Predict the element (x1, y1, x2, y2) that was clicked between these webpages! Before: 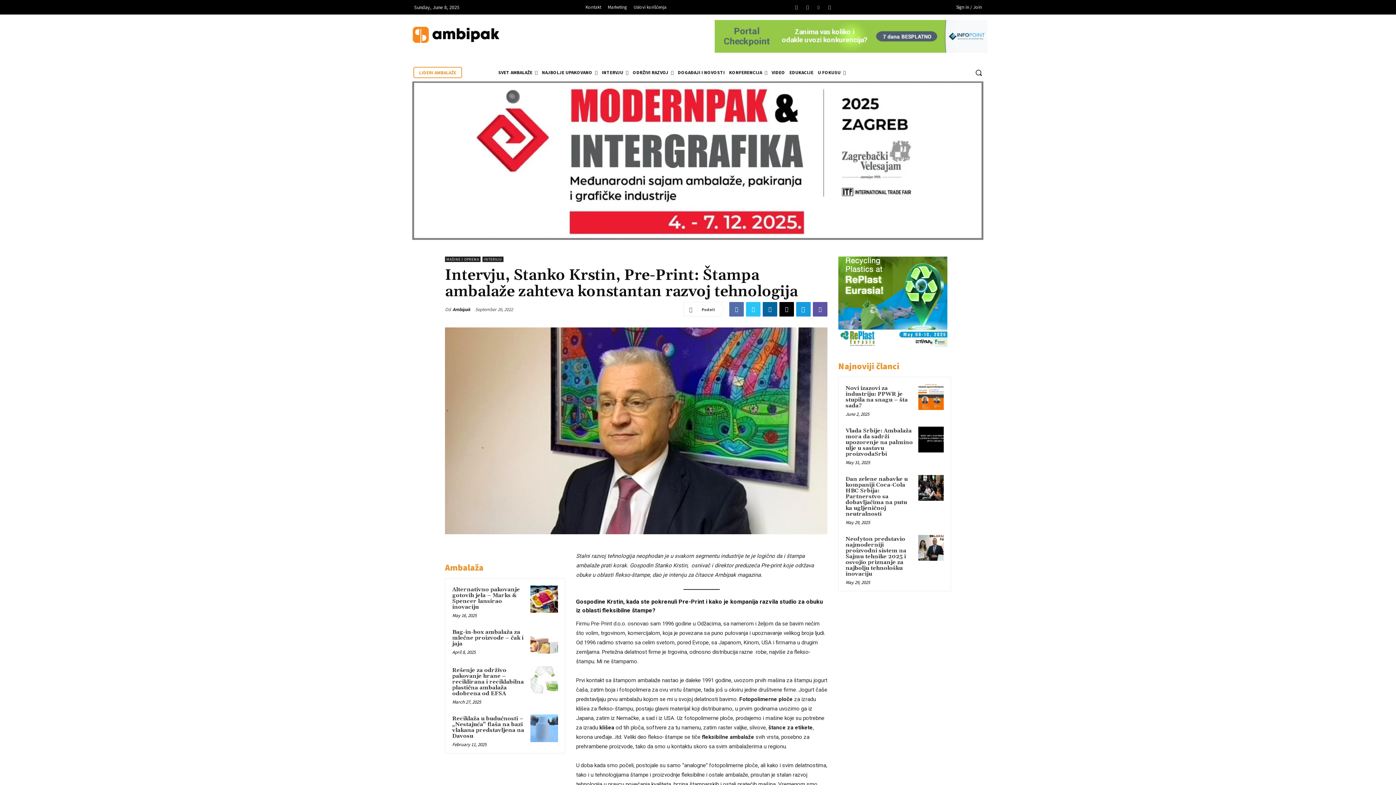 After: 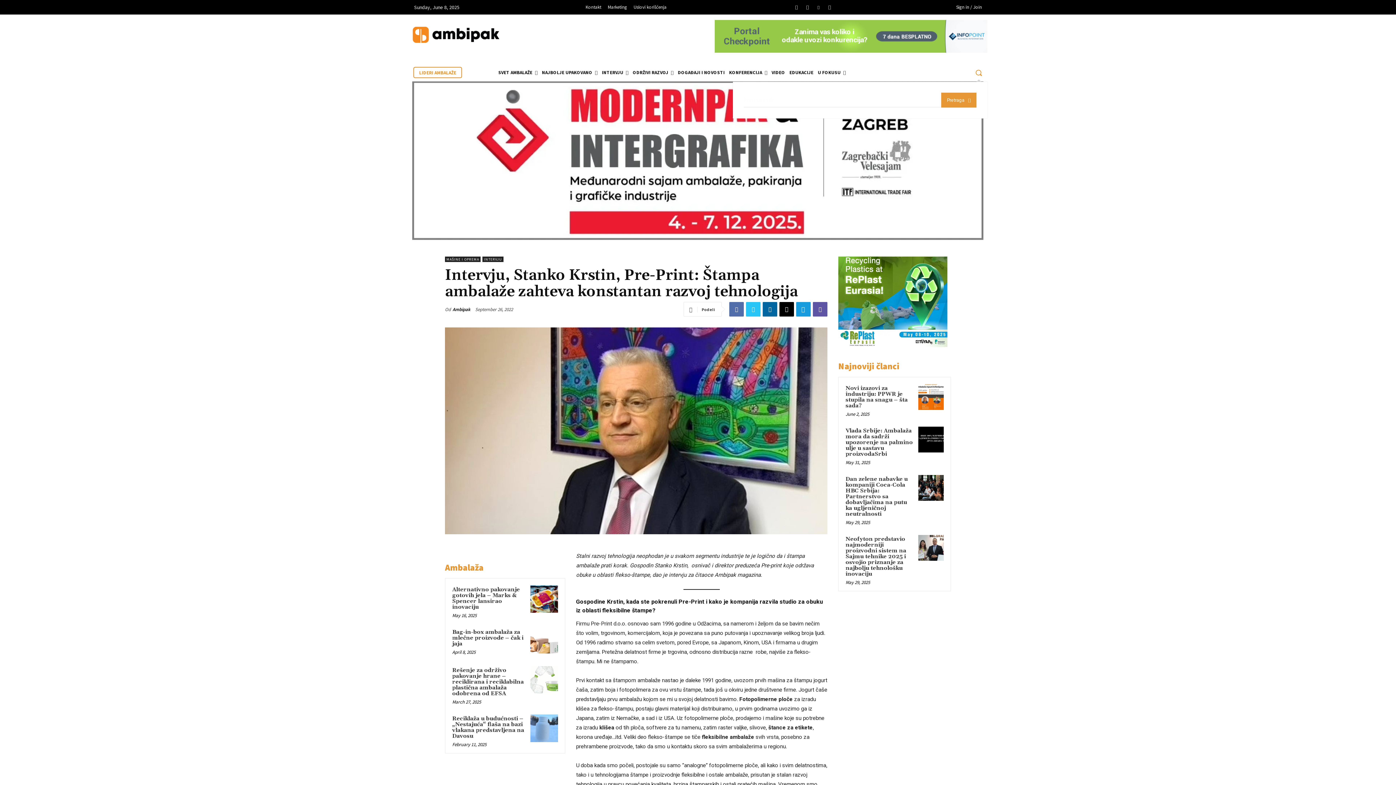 Action: label: Search bbox: (970, 64, 987, 81)